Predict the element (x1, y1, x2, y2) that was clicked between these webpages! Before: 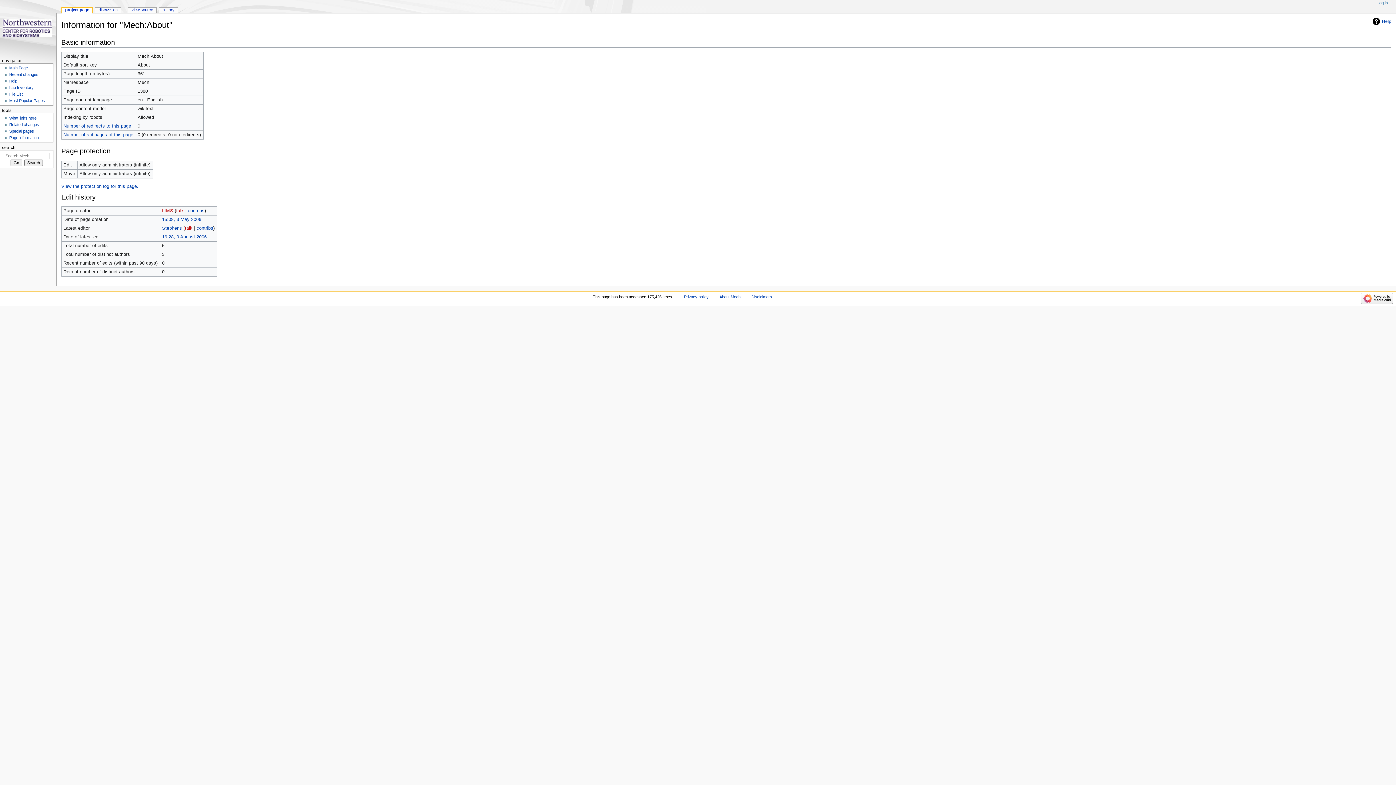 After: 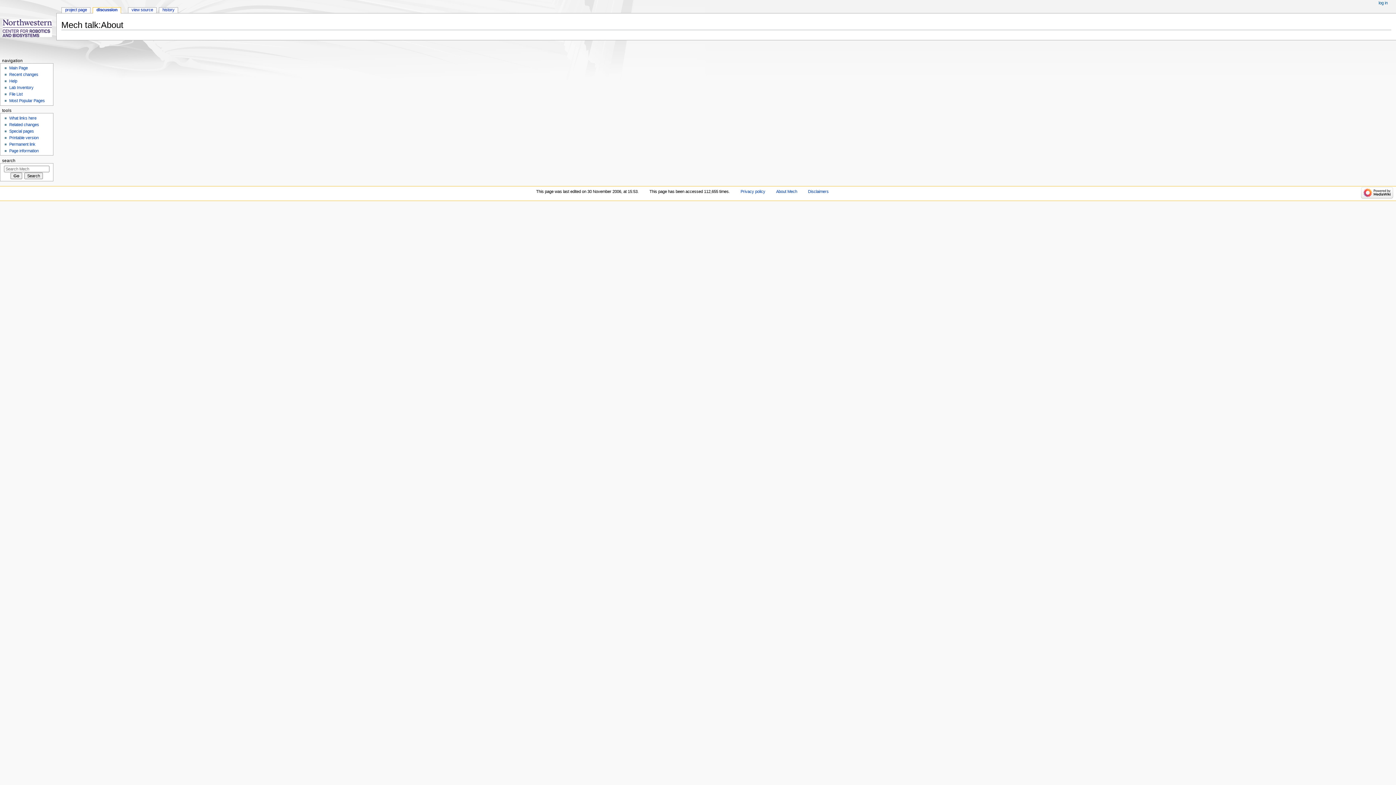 Action: bbox: (95, 7, 120, 13) label: discussion